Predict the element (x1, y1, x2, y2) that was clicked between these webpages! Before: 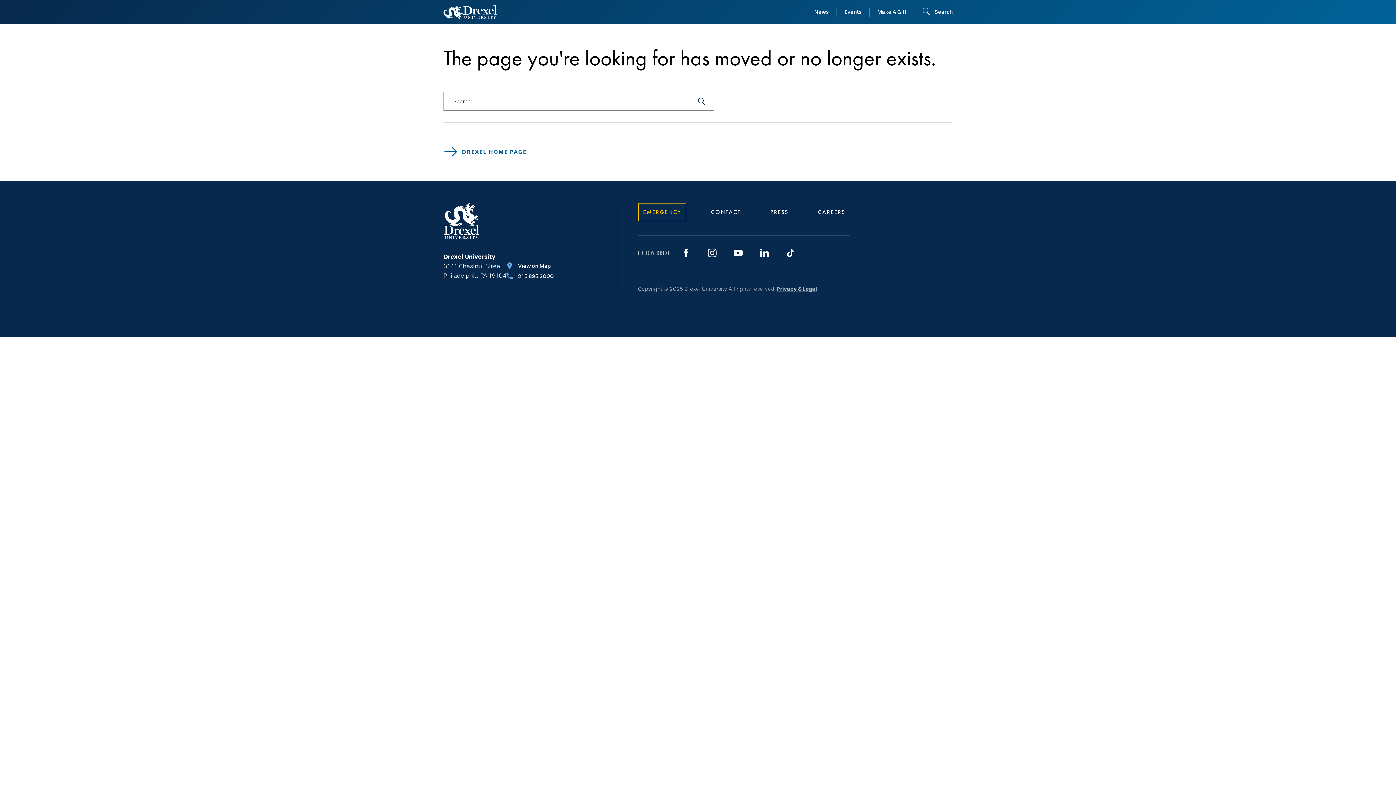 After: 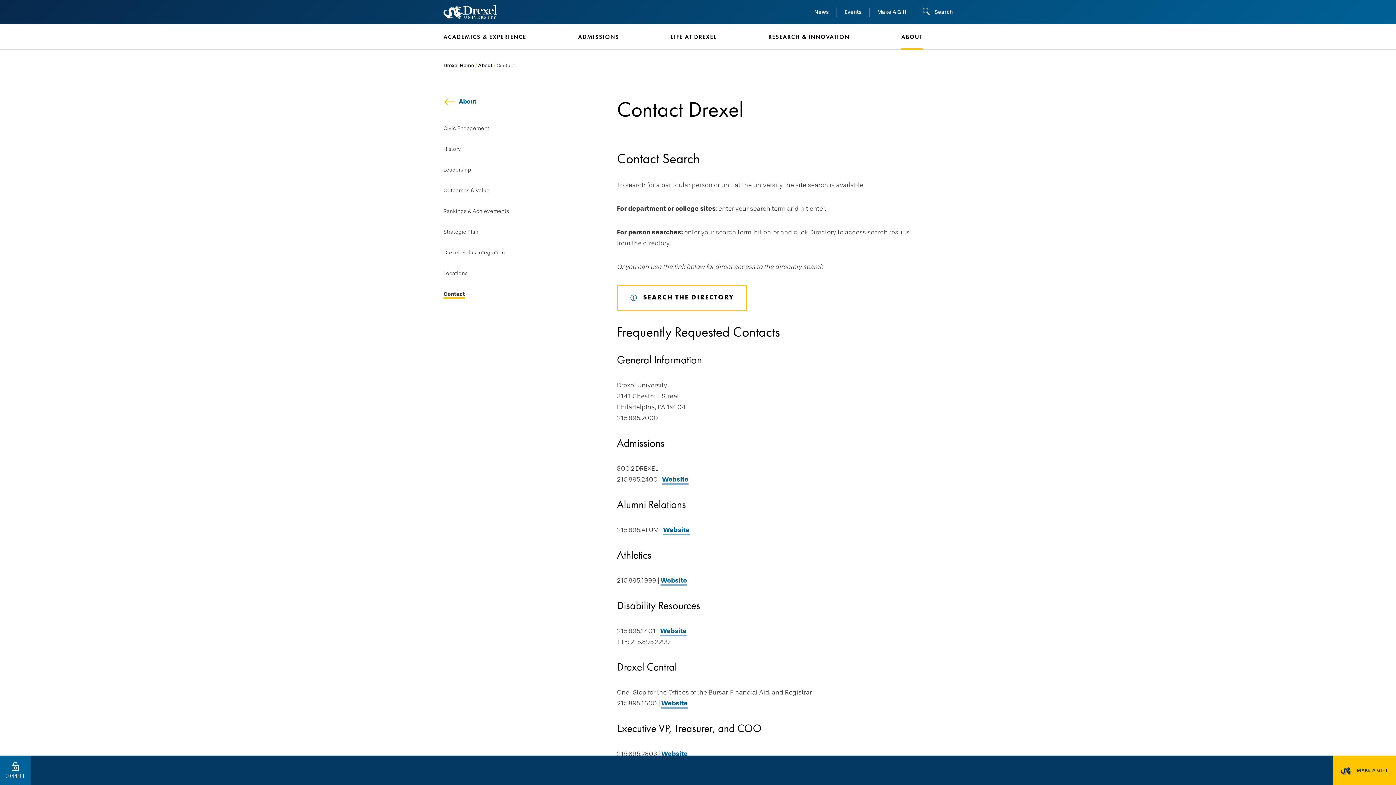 Action: label: CONTACT bbox: (706, 202, 746, 221)